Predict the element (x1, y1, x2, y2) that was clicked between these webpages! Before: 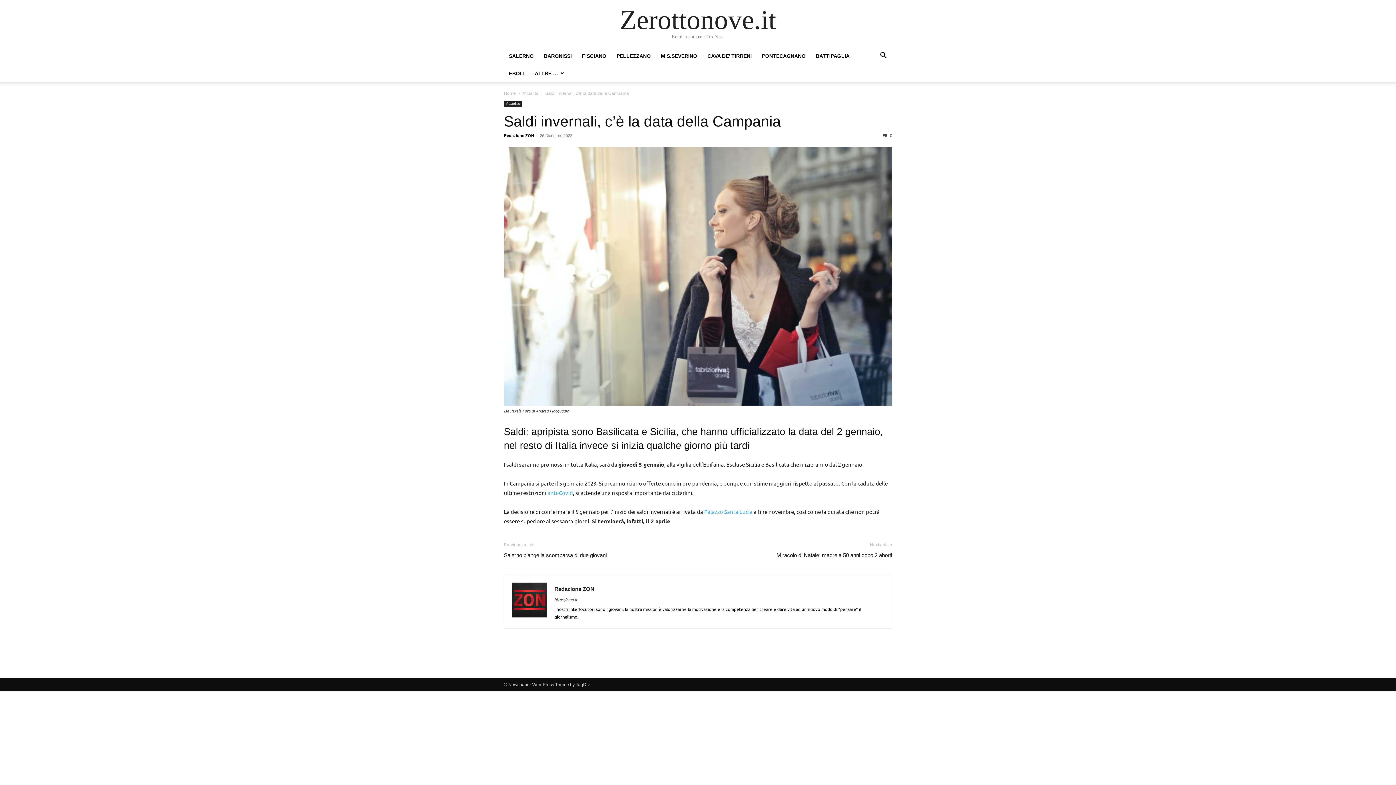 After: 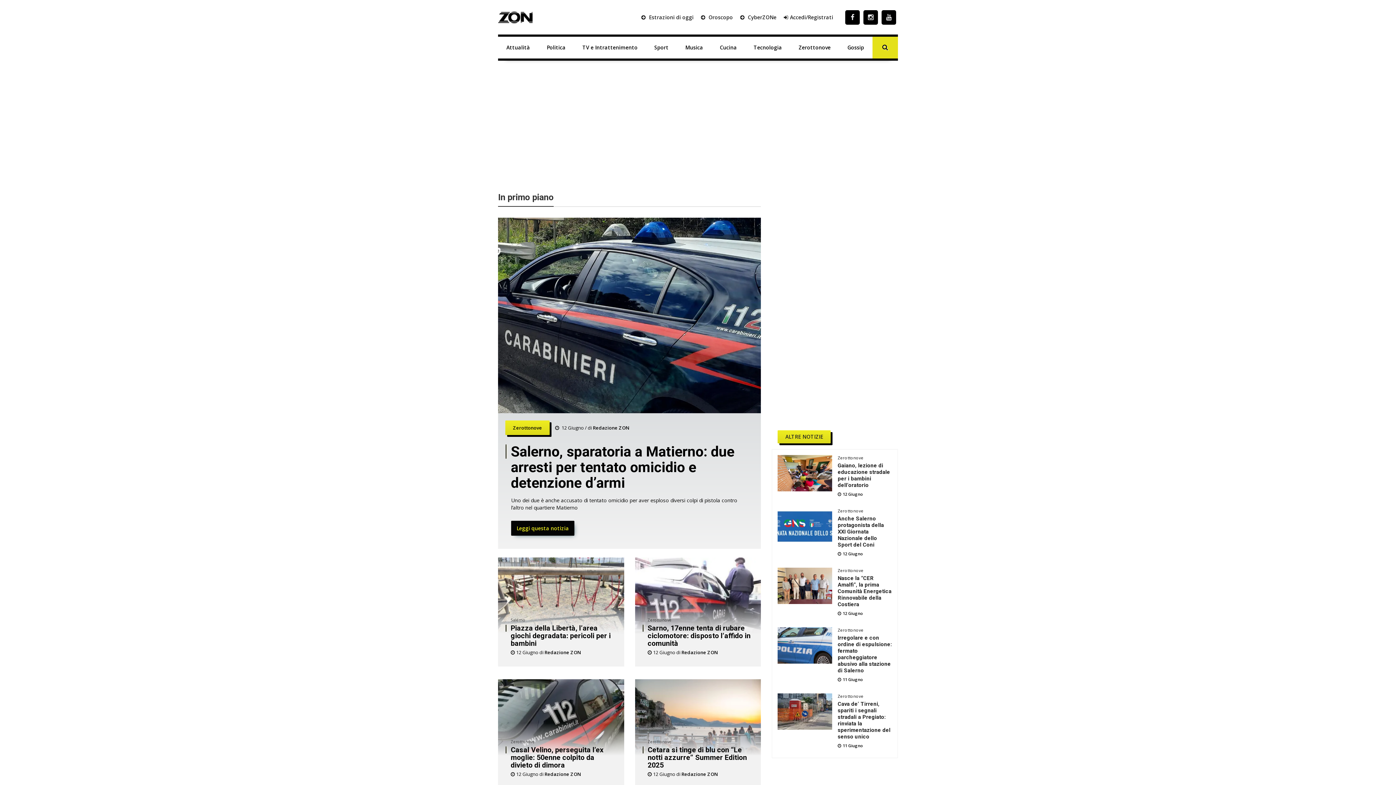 Action: bbox: (554, 596, 577, 602) label: https://zon.it